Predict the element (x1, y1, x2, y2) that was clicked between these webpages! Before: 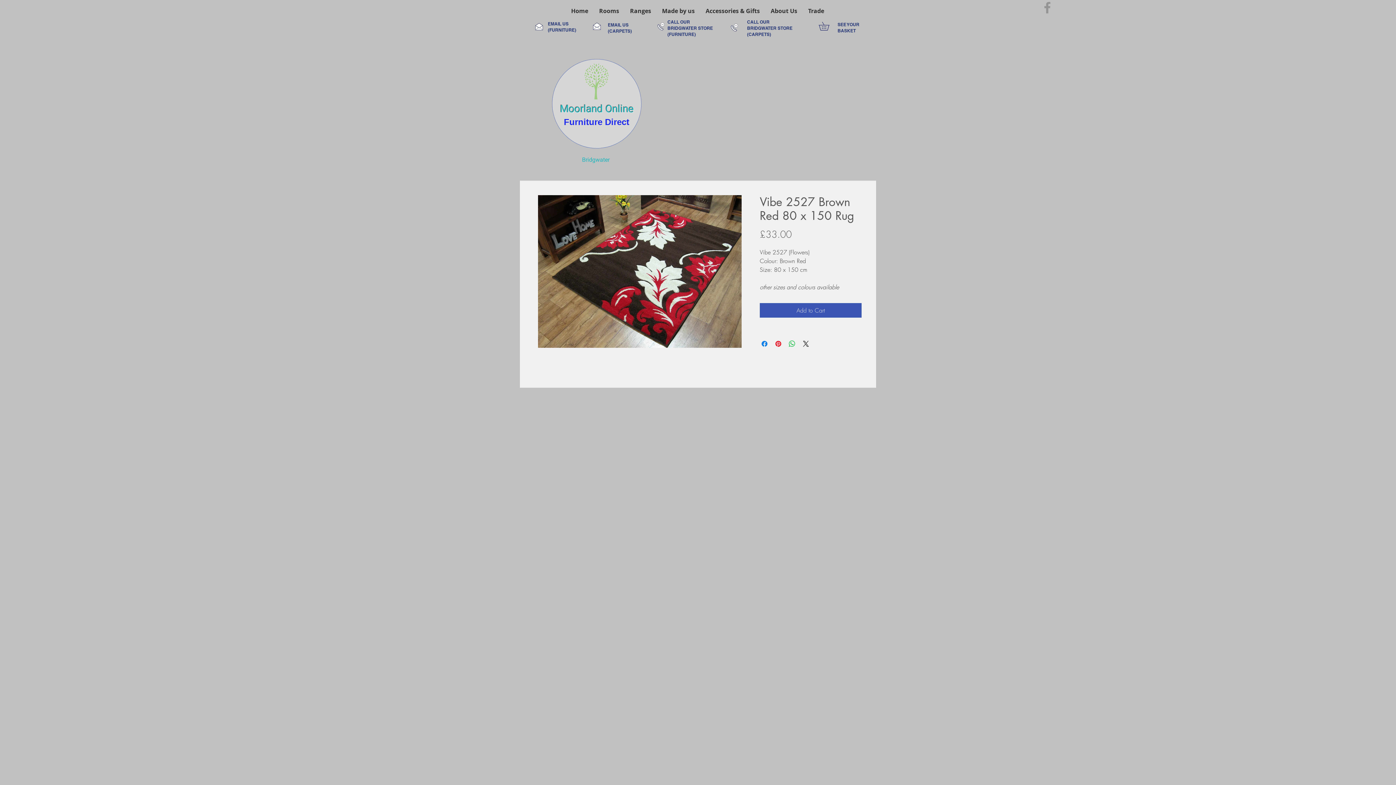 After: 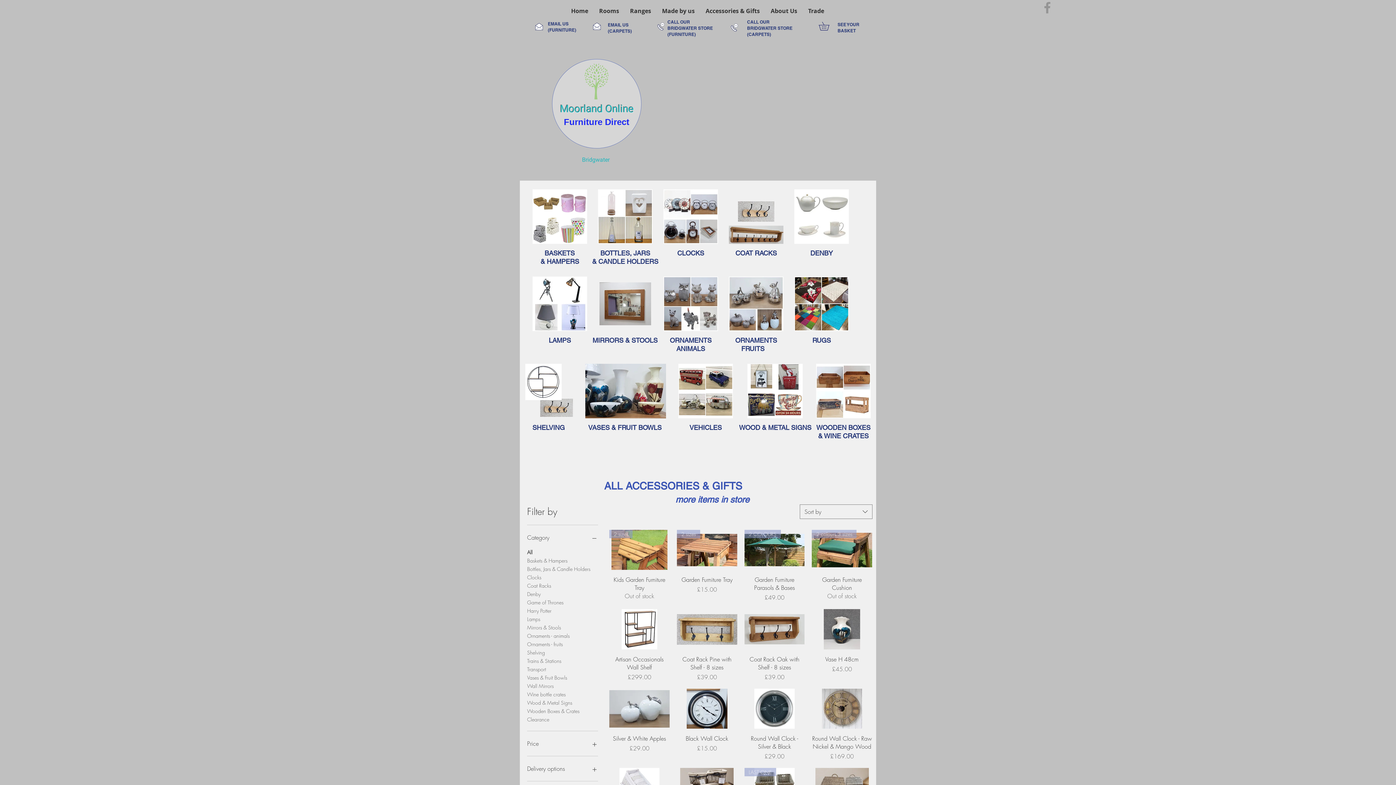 Action: bbox: (700, 0, 765, 21) label: Accessories & Gifts